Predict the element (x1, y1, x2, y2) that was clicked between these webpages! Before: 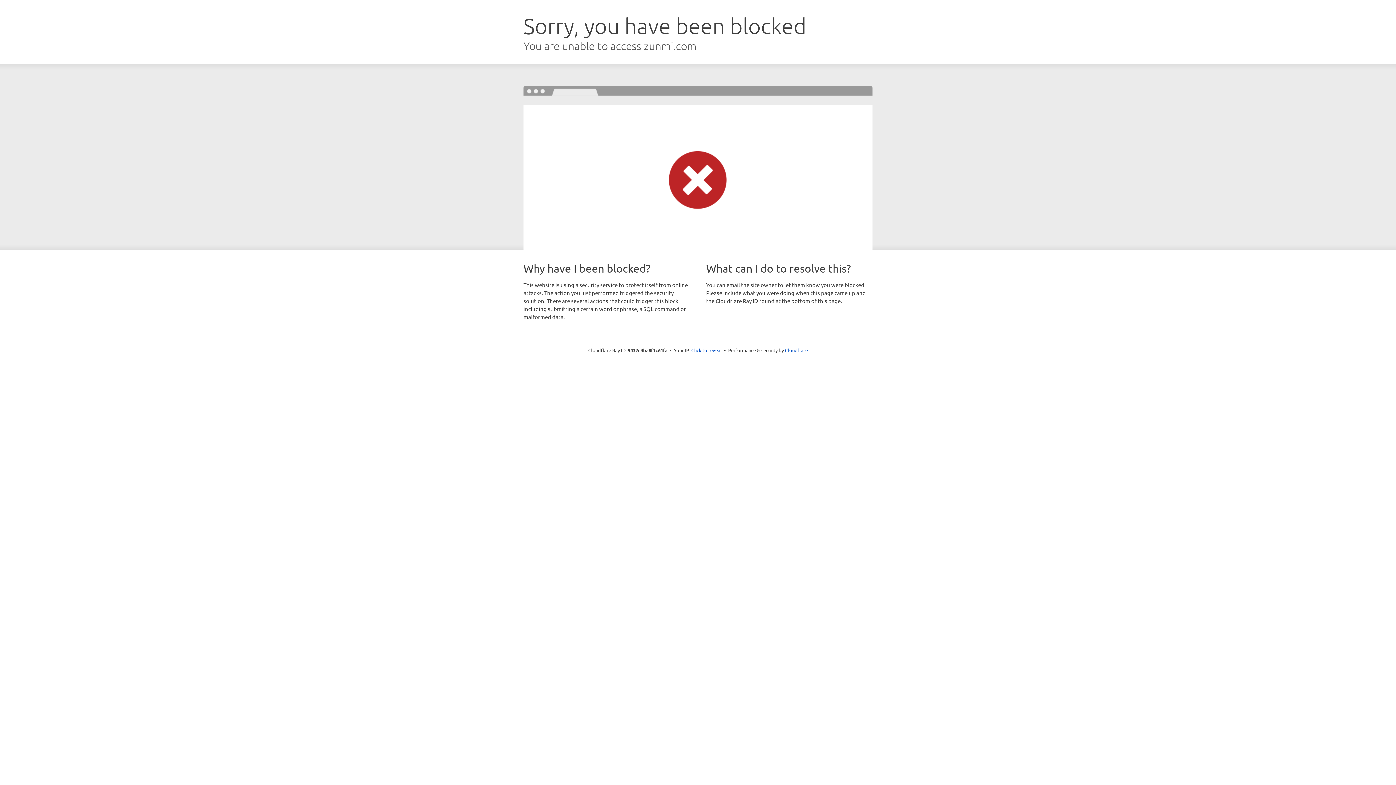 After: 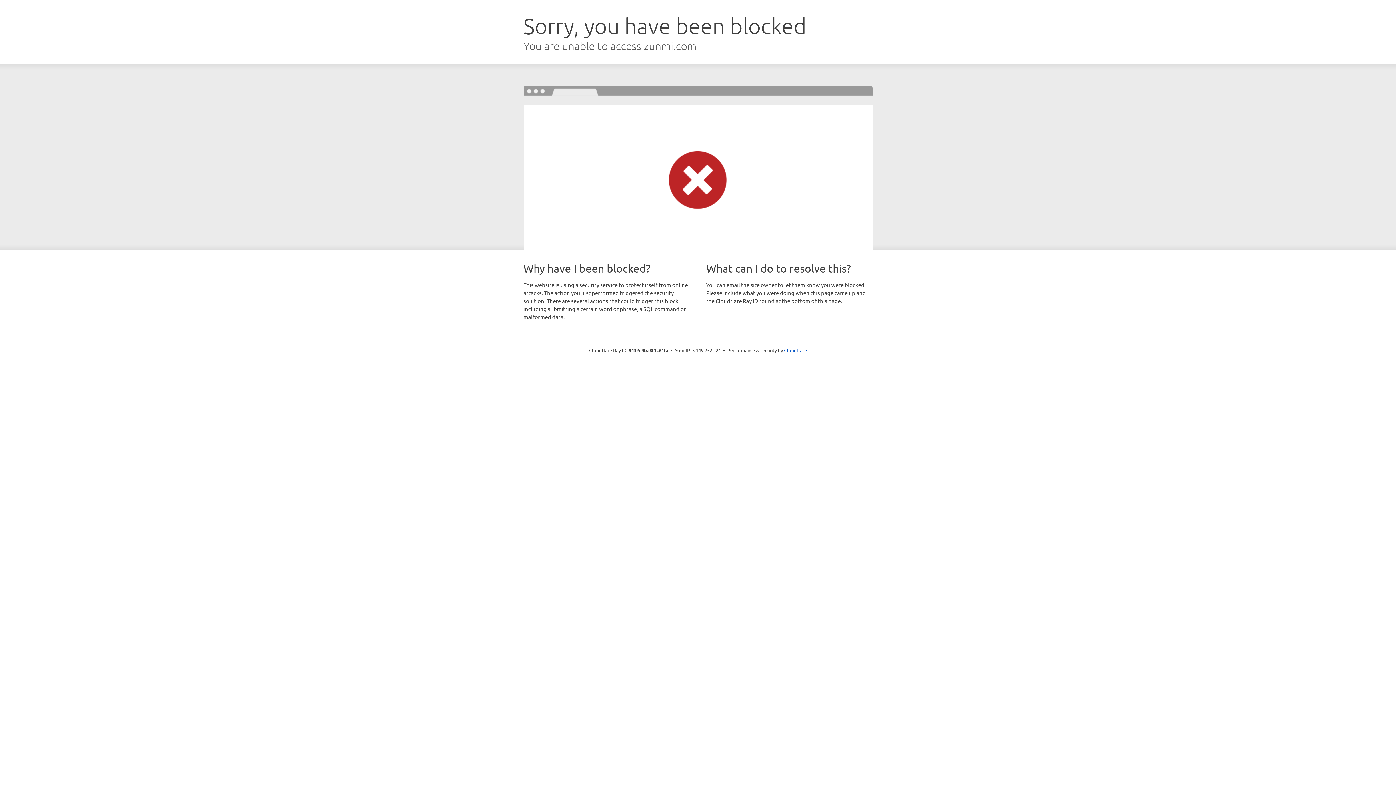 Action: bbox: (691, 346, 722, 353) label: Click to reveal